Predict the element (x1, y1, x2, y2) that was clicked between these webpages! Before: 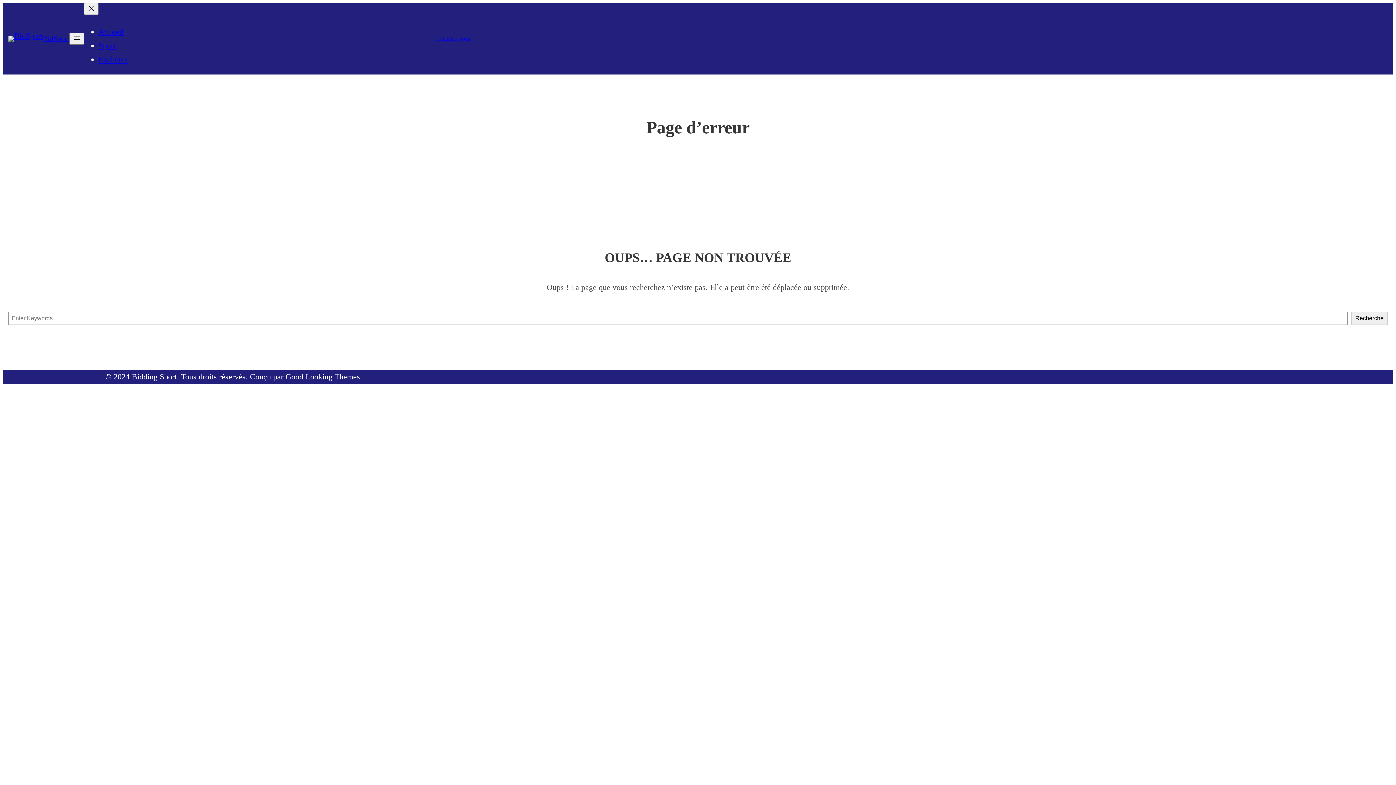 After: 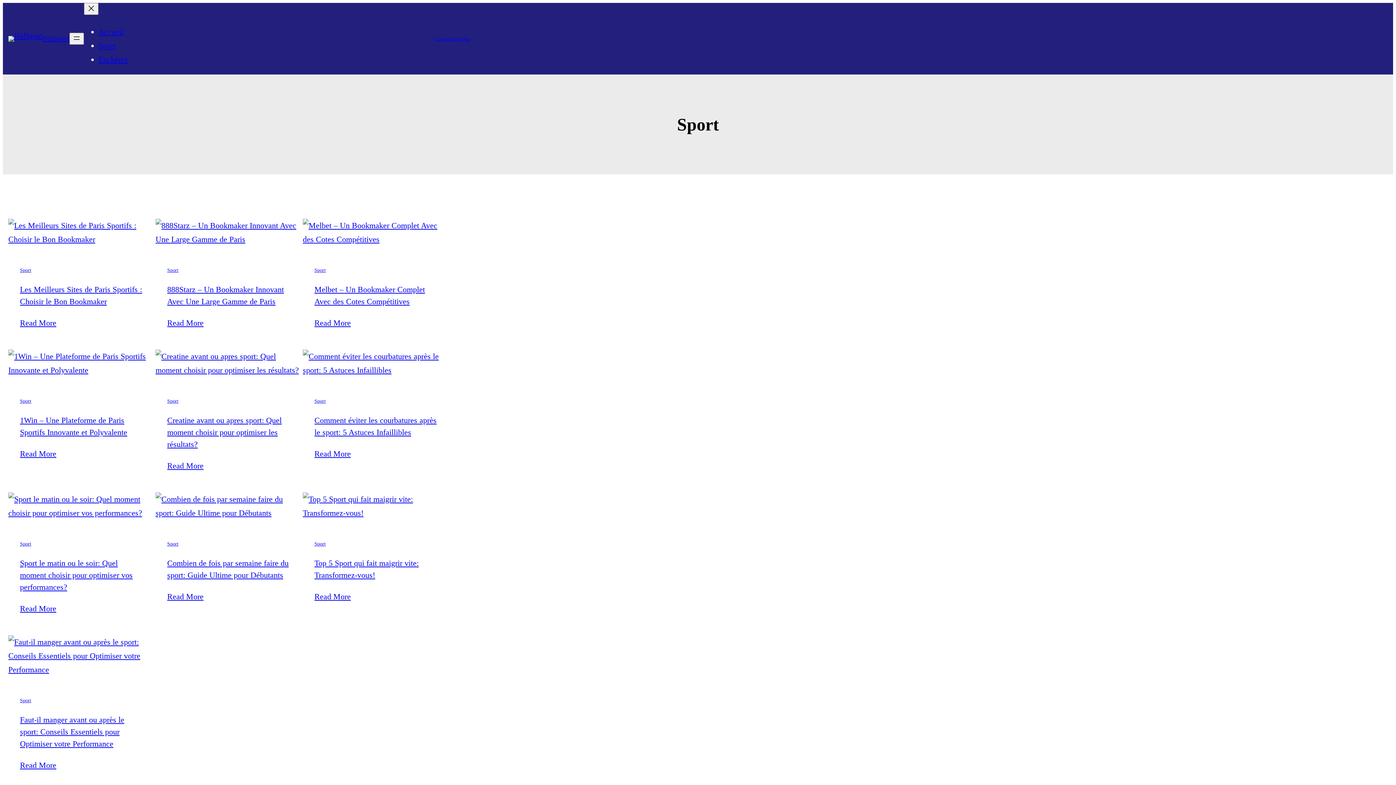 Action: bbox: (98, 41, 115, 50) label: Sport